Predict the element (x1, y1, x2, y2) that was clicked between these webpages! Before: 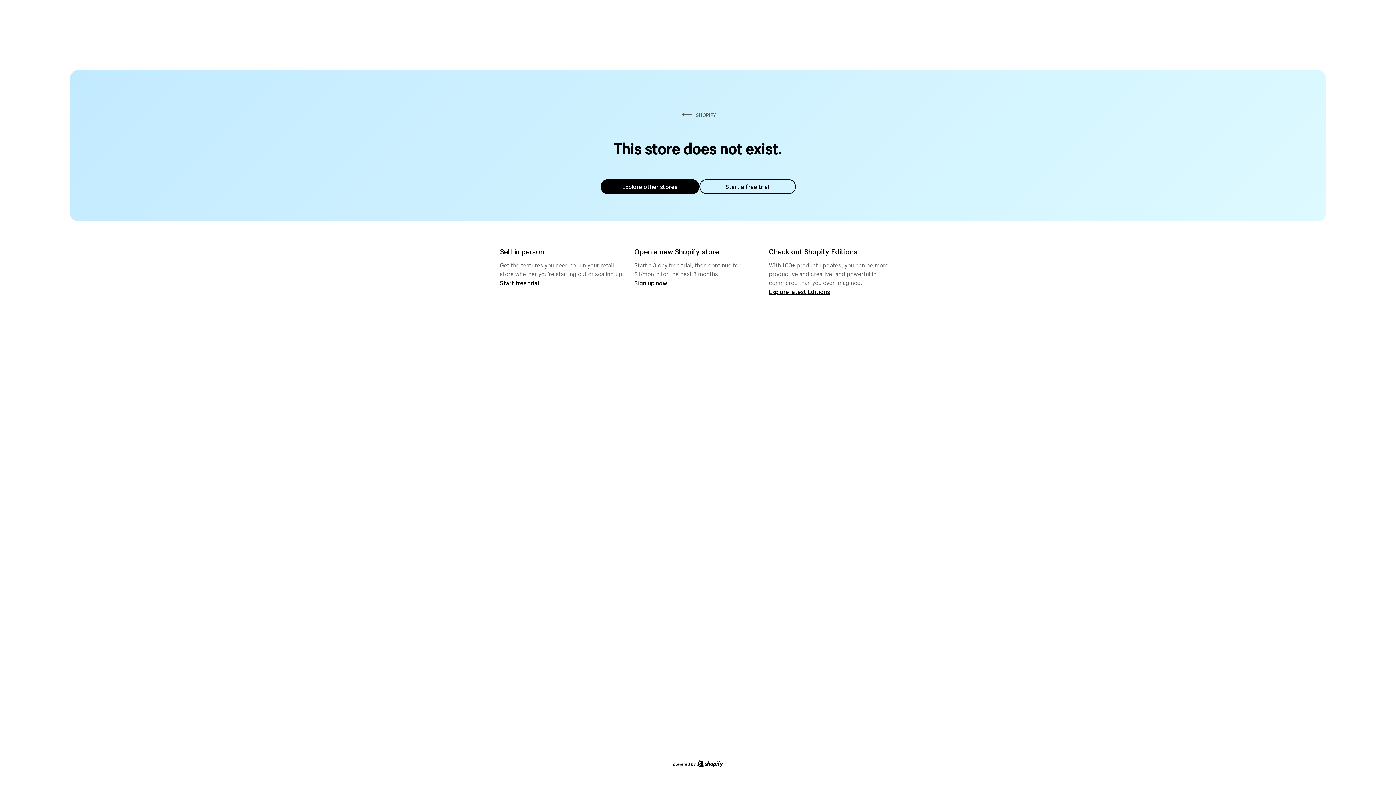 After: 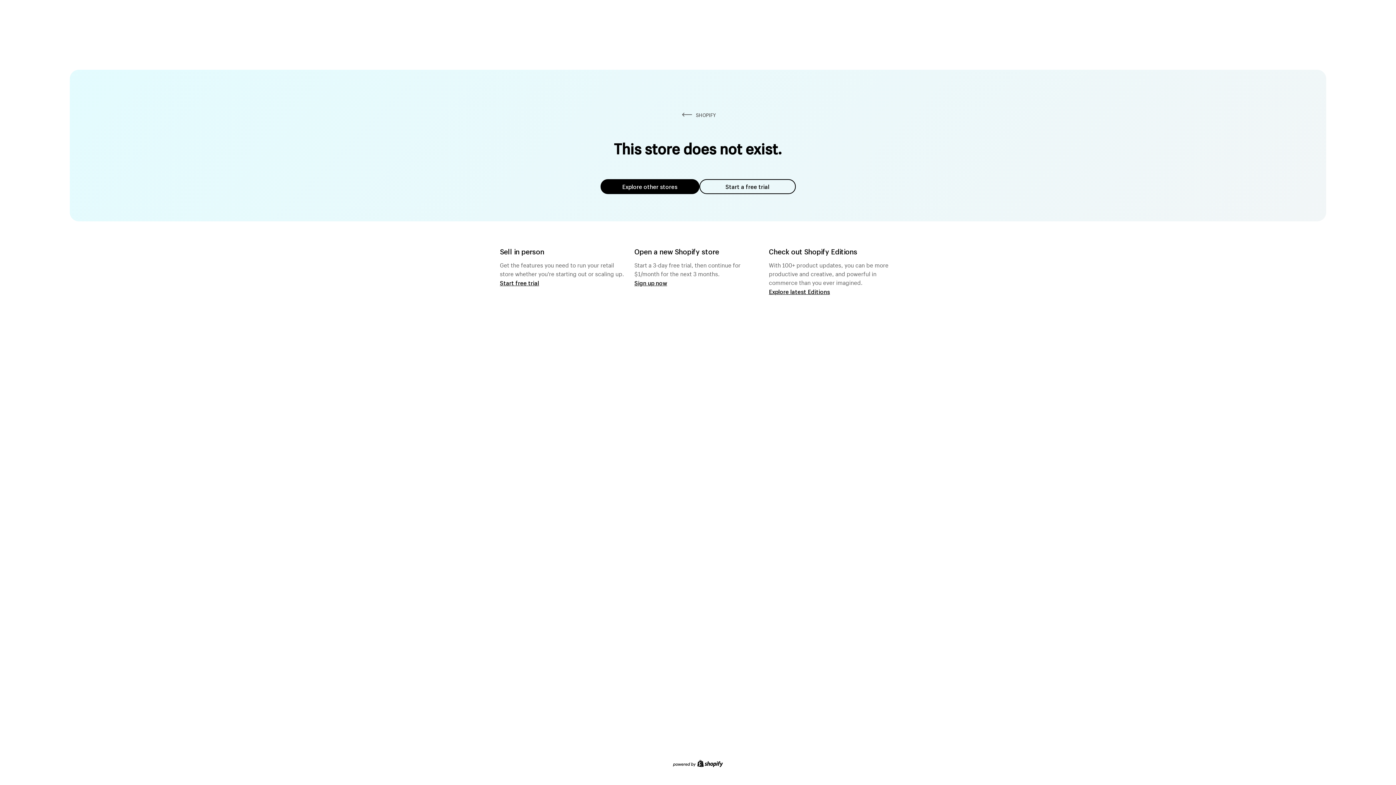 Action: label: Explore other stores bbox: (600, 179, 699, 194)